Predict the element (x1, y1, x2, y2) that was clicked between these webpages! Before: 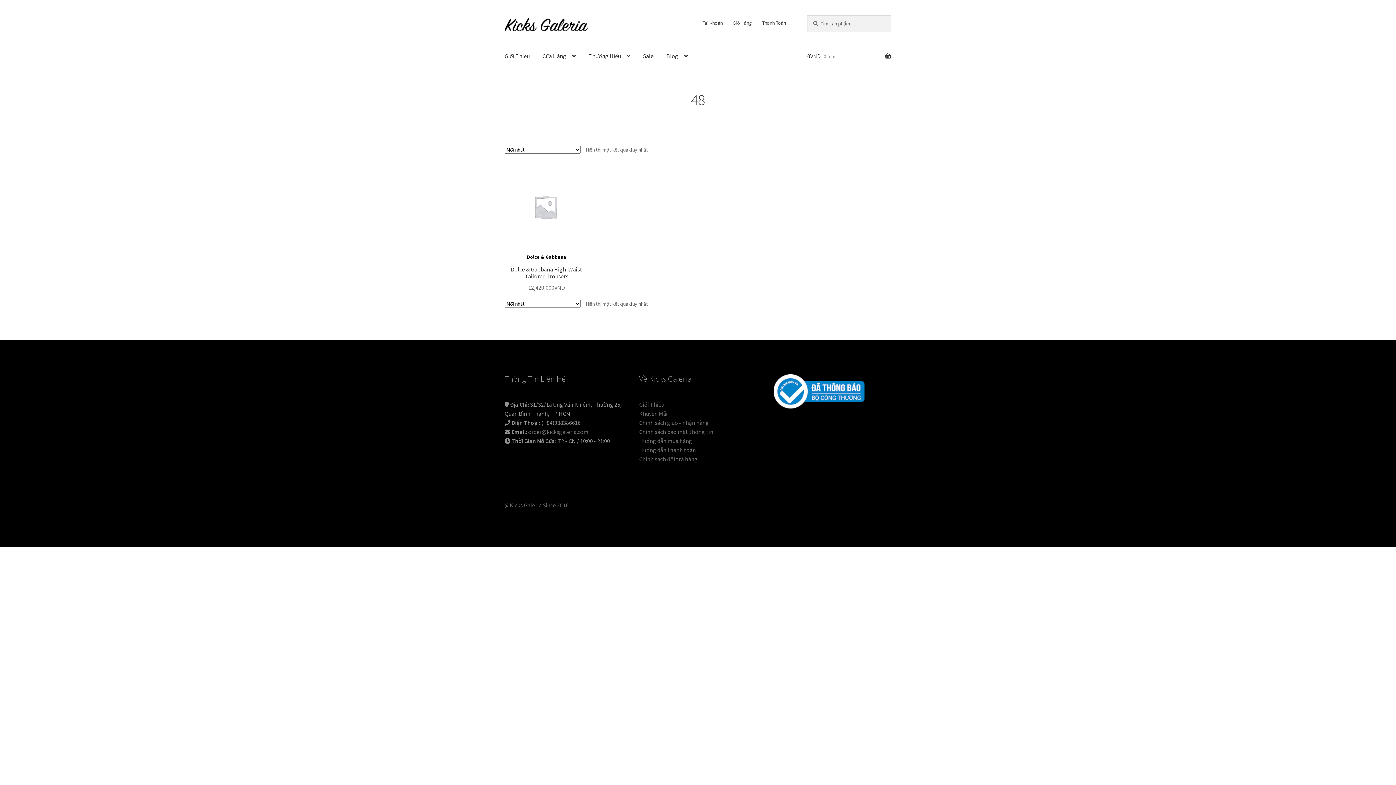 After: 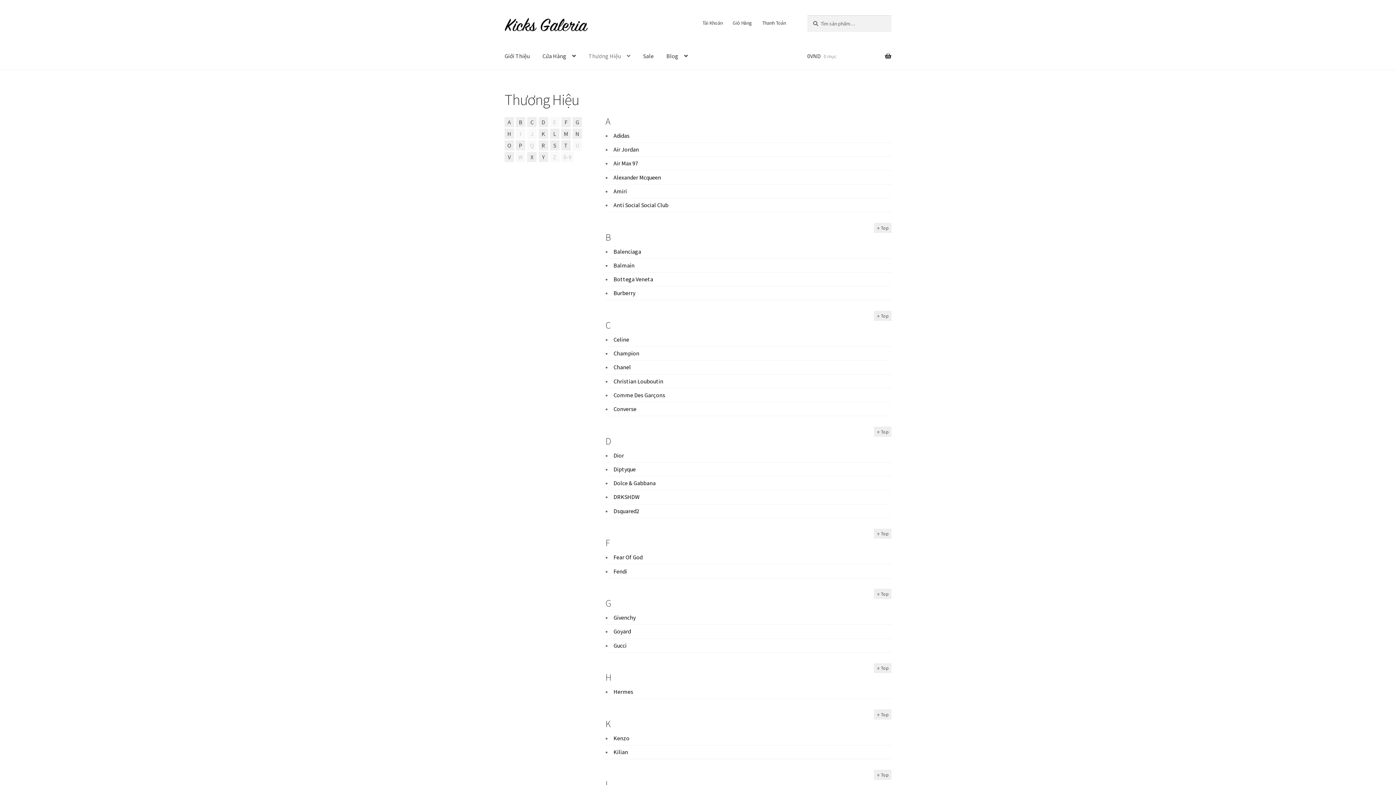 Action: label: Thương Hiệu bbox: (582, 42, 636, 69)